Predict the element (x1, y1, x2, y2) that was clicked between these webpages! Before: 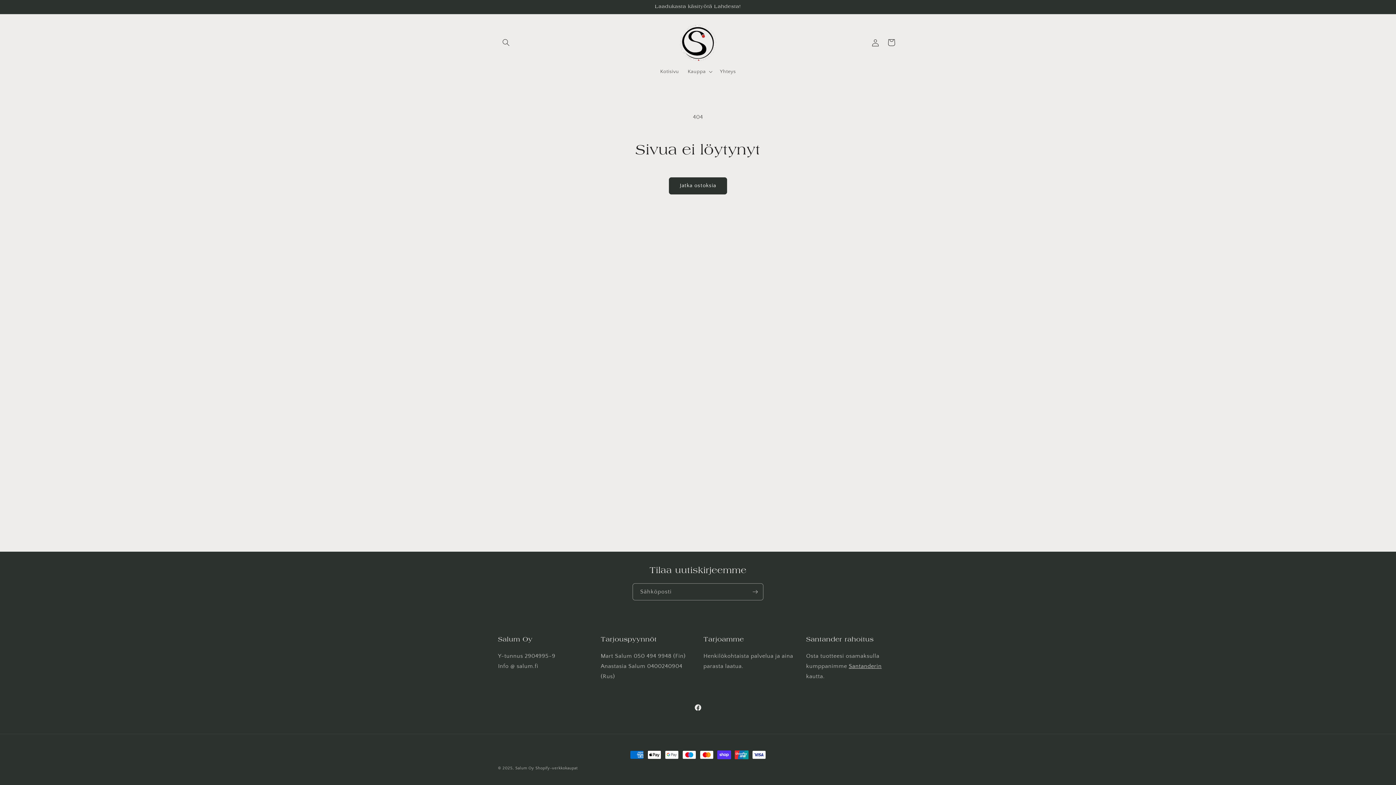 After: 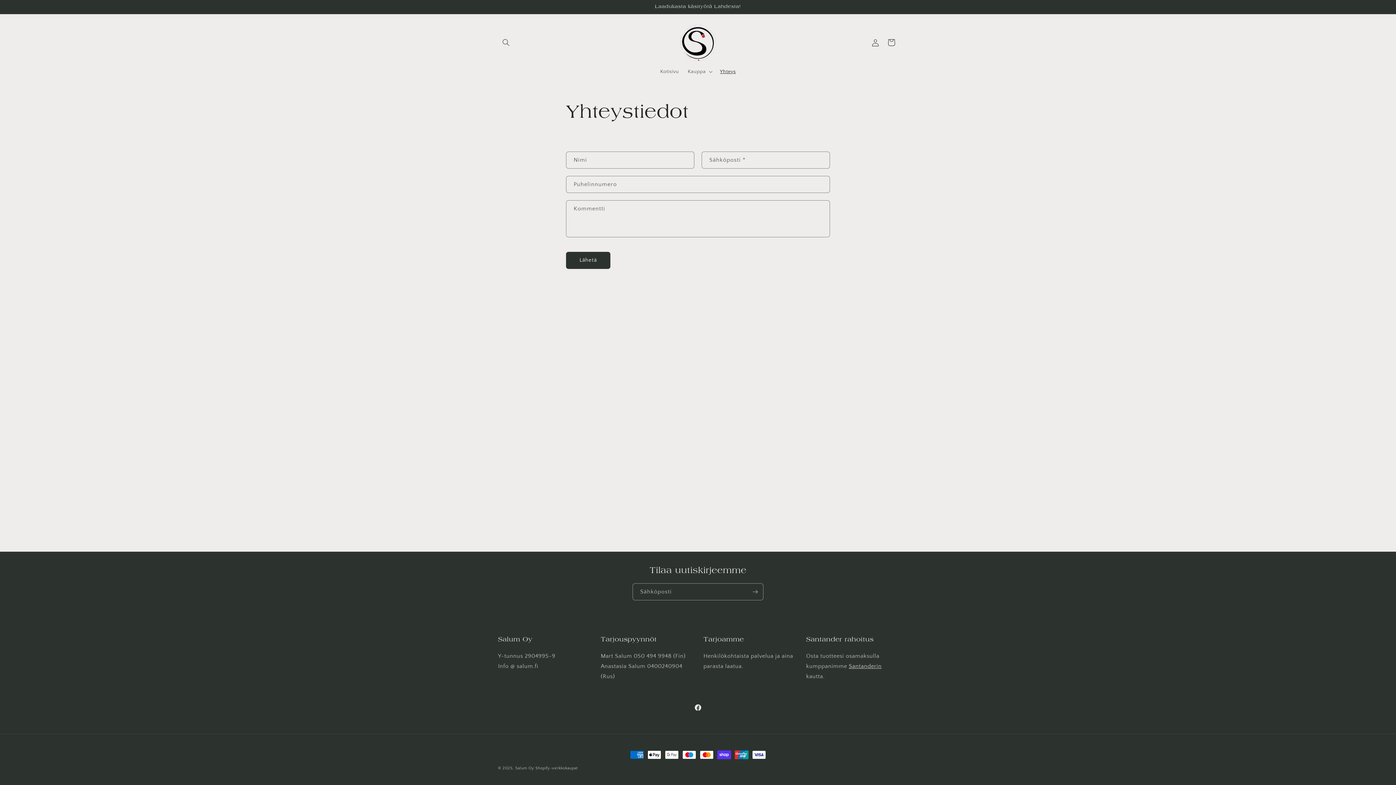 Action: bbox: (715, 63, 740, 79) label: Yhteys